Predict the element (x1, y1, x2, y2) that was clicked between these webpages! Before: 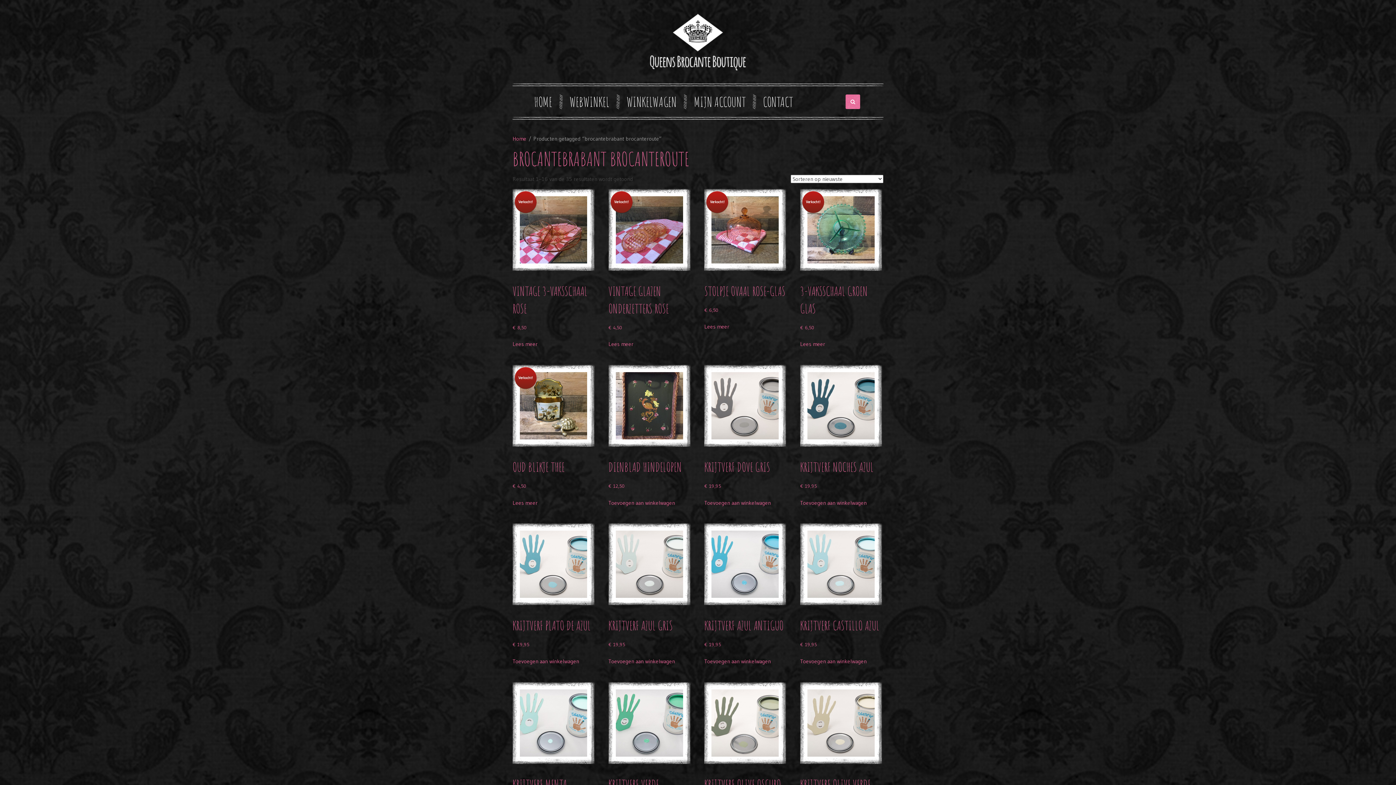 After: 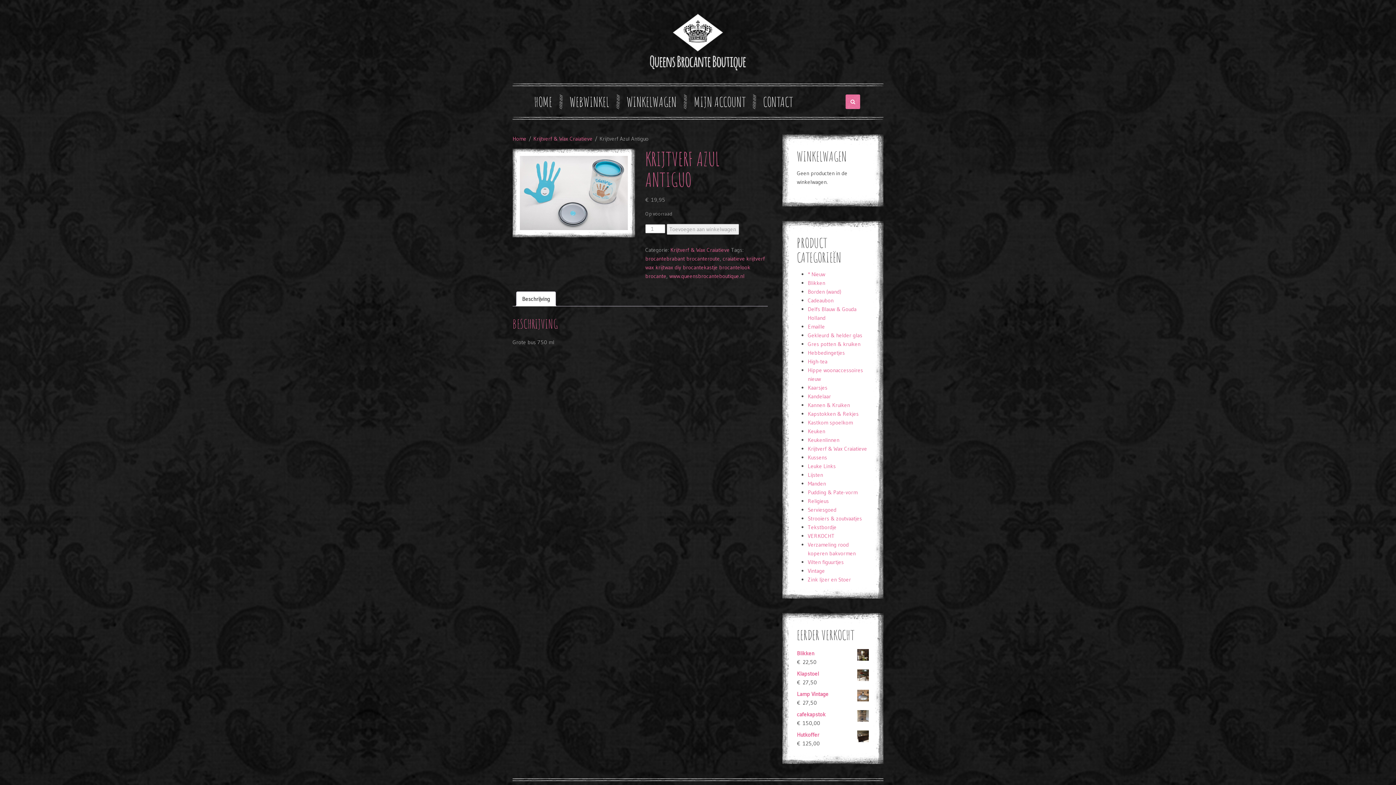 Action: bbox: (704, 523, 786, 649) label: KRIJTVERF AZUL ANTIGUO
€ 19,95